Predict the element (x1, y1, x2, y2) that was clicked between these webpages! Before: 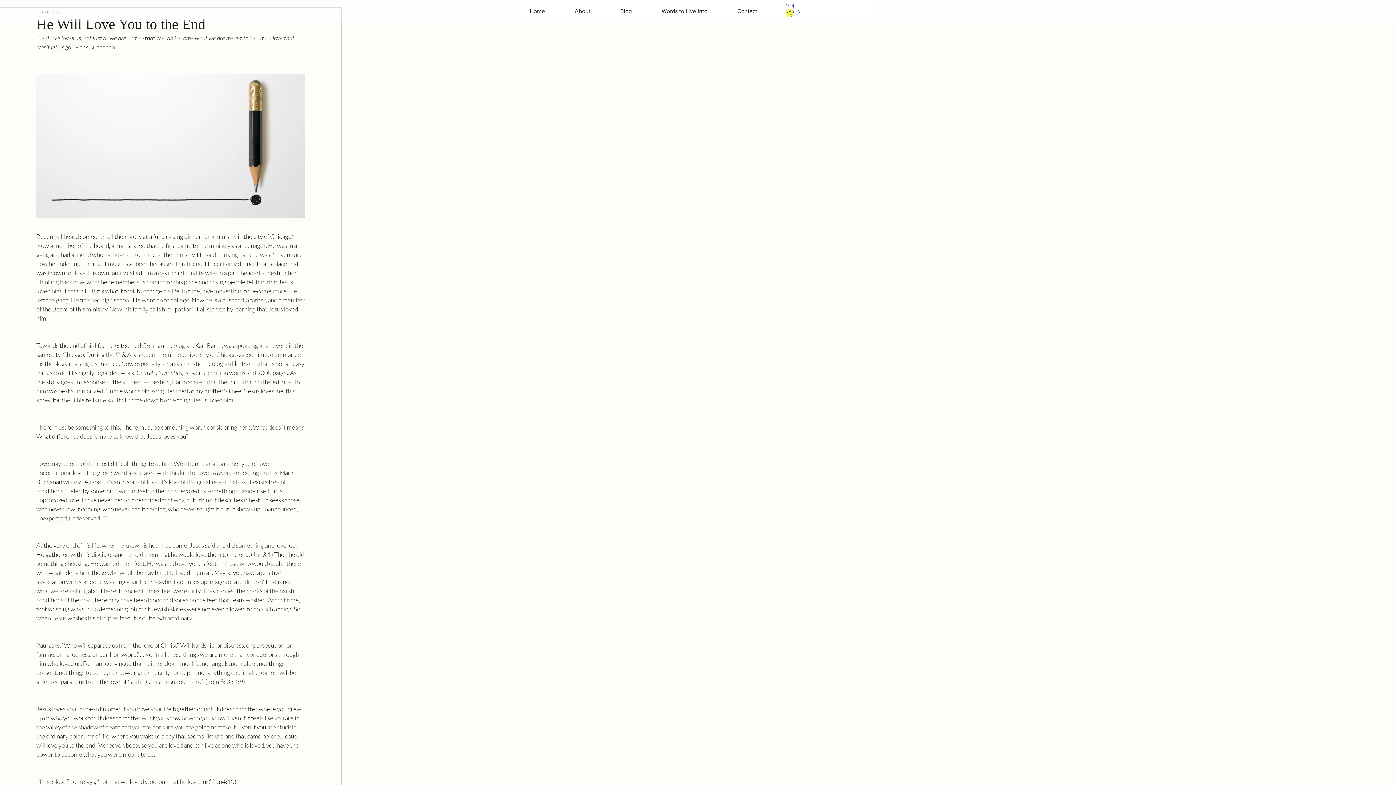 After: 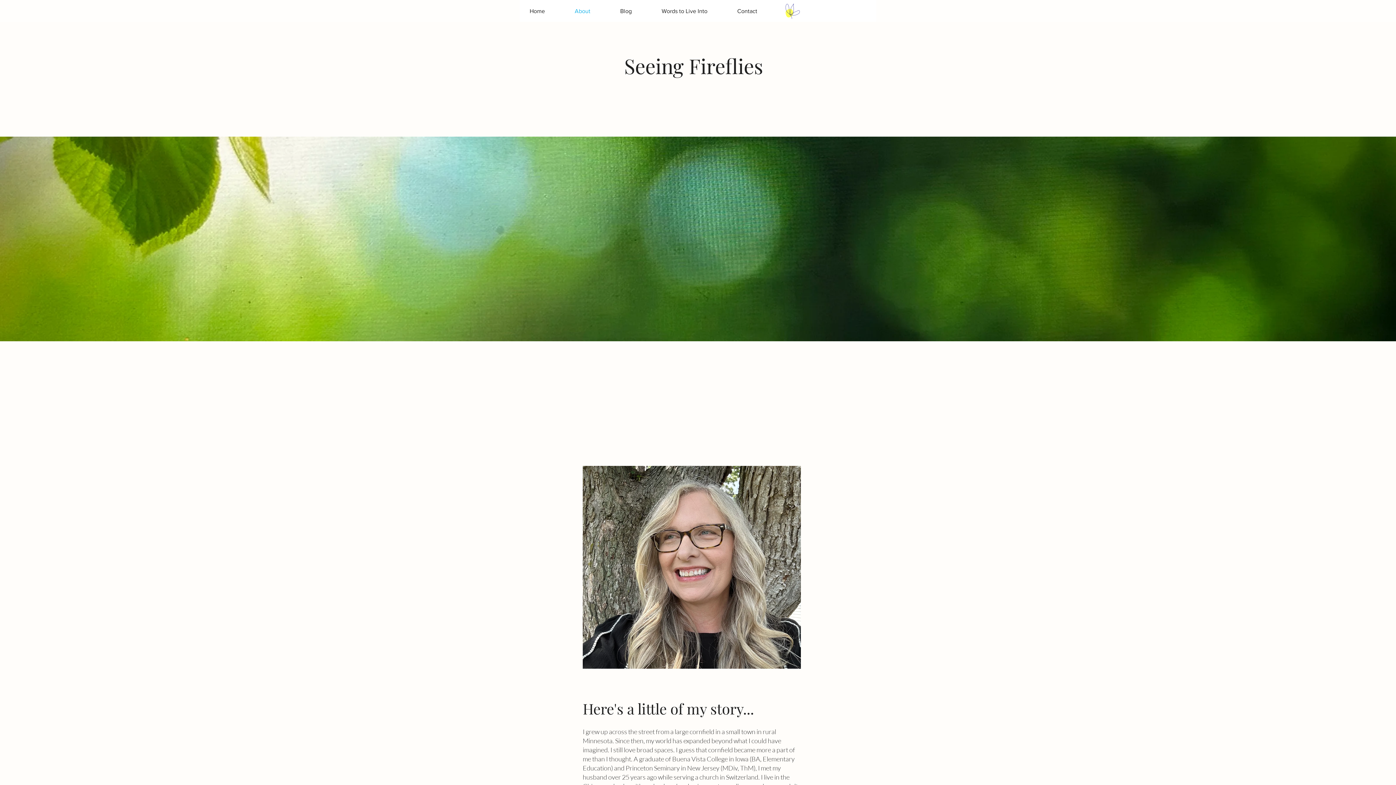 Action: bbox: (722, 0, 772, 21) label: Contact